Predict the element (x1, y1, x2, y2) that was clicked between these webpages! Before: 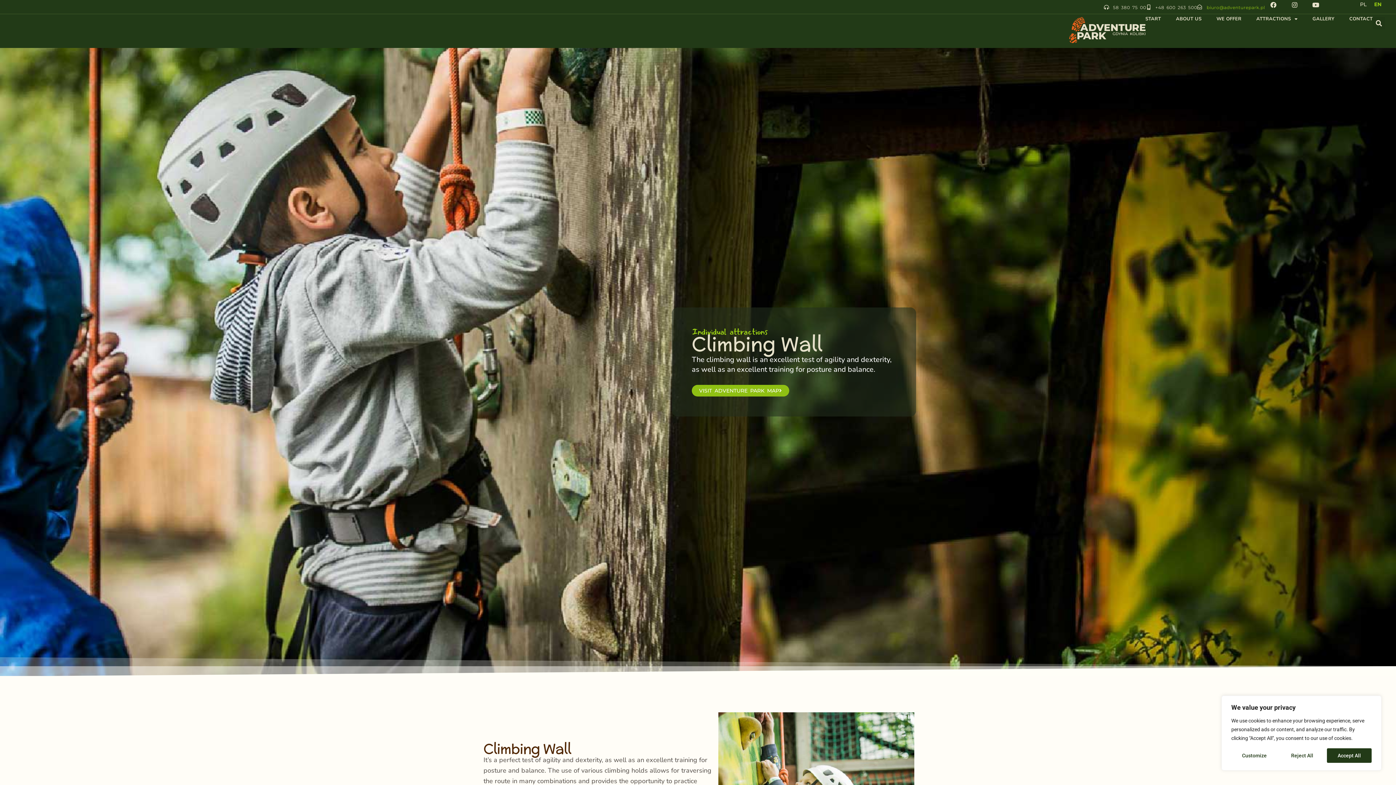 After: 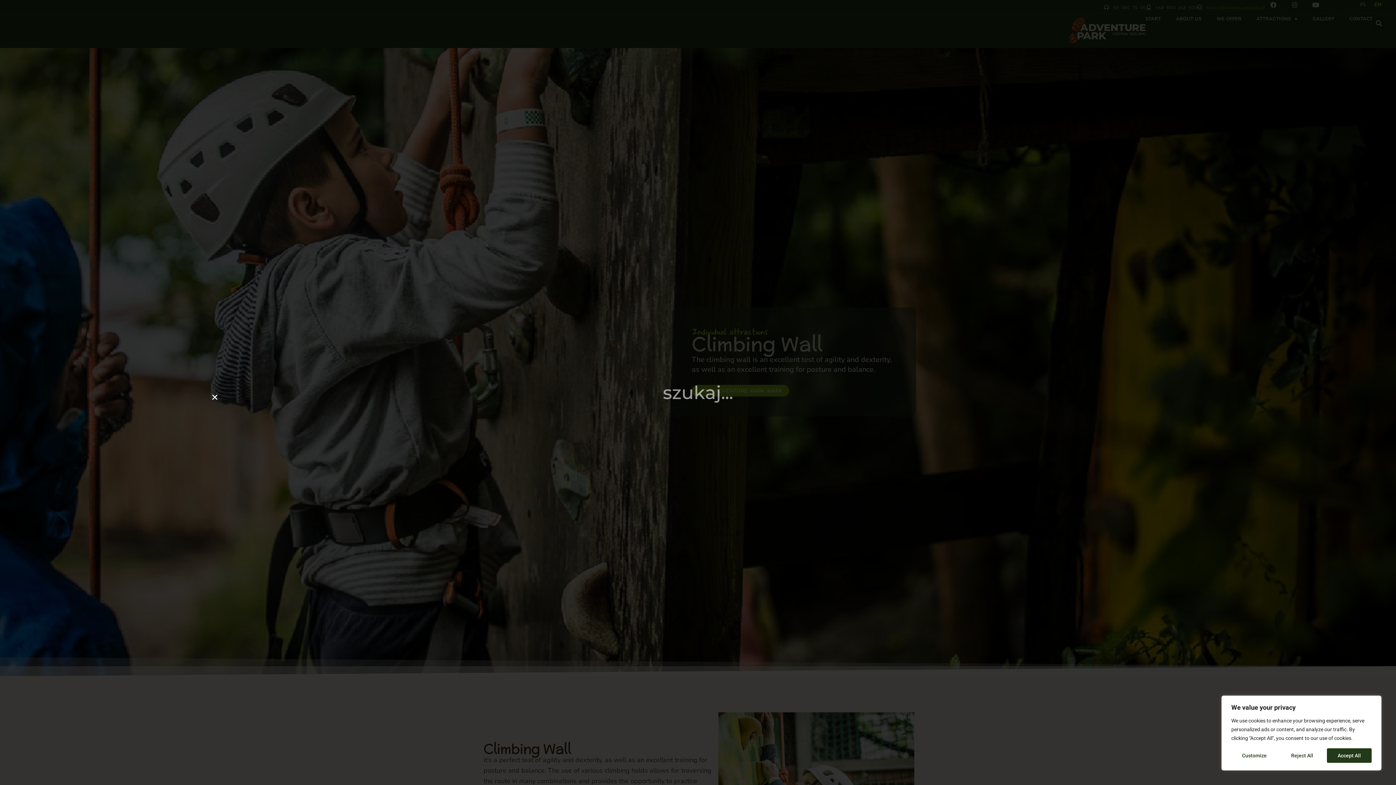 Action: label: Search bbox: (1373, 17, 1385, 29)